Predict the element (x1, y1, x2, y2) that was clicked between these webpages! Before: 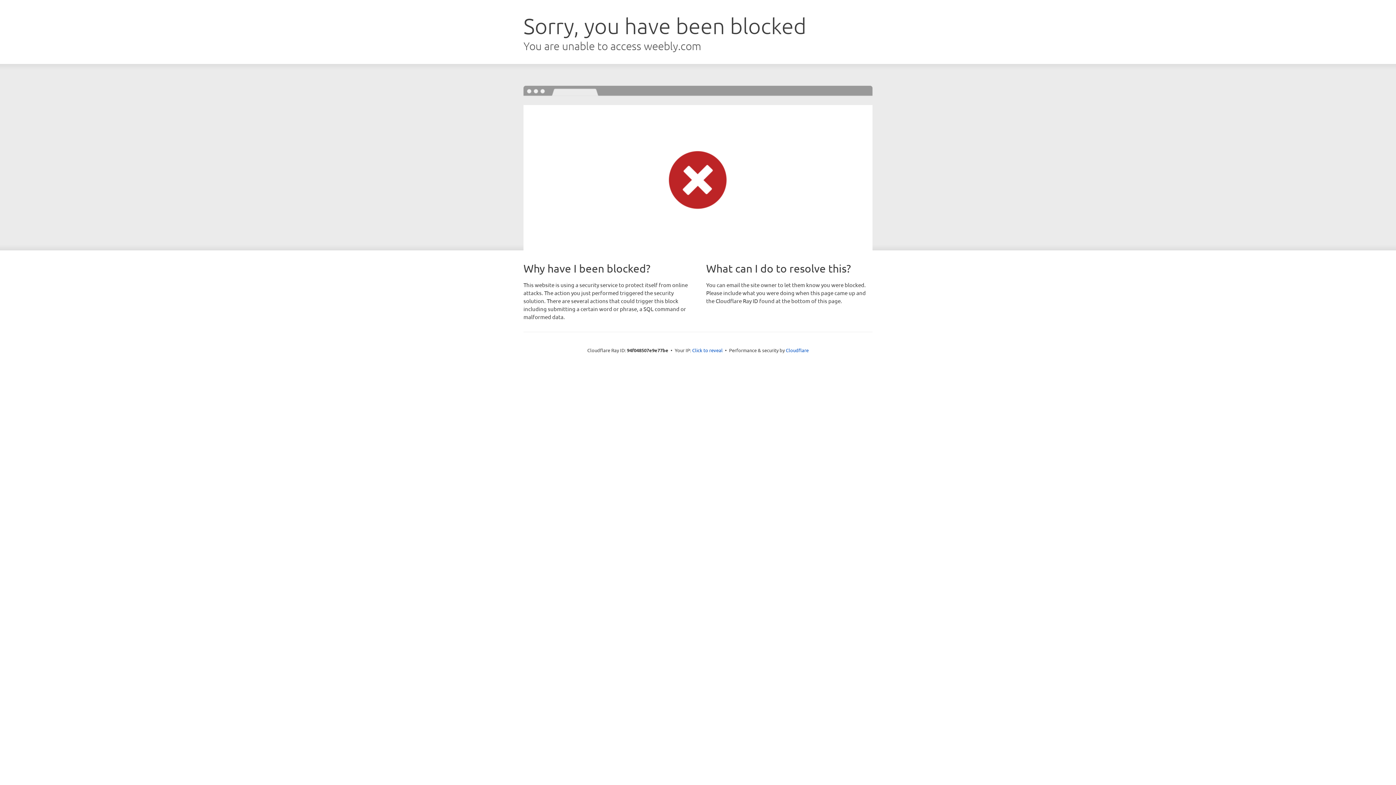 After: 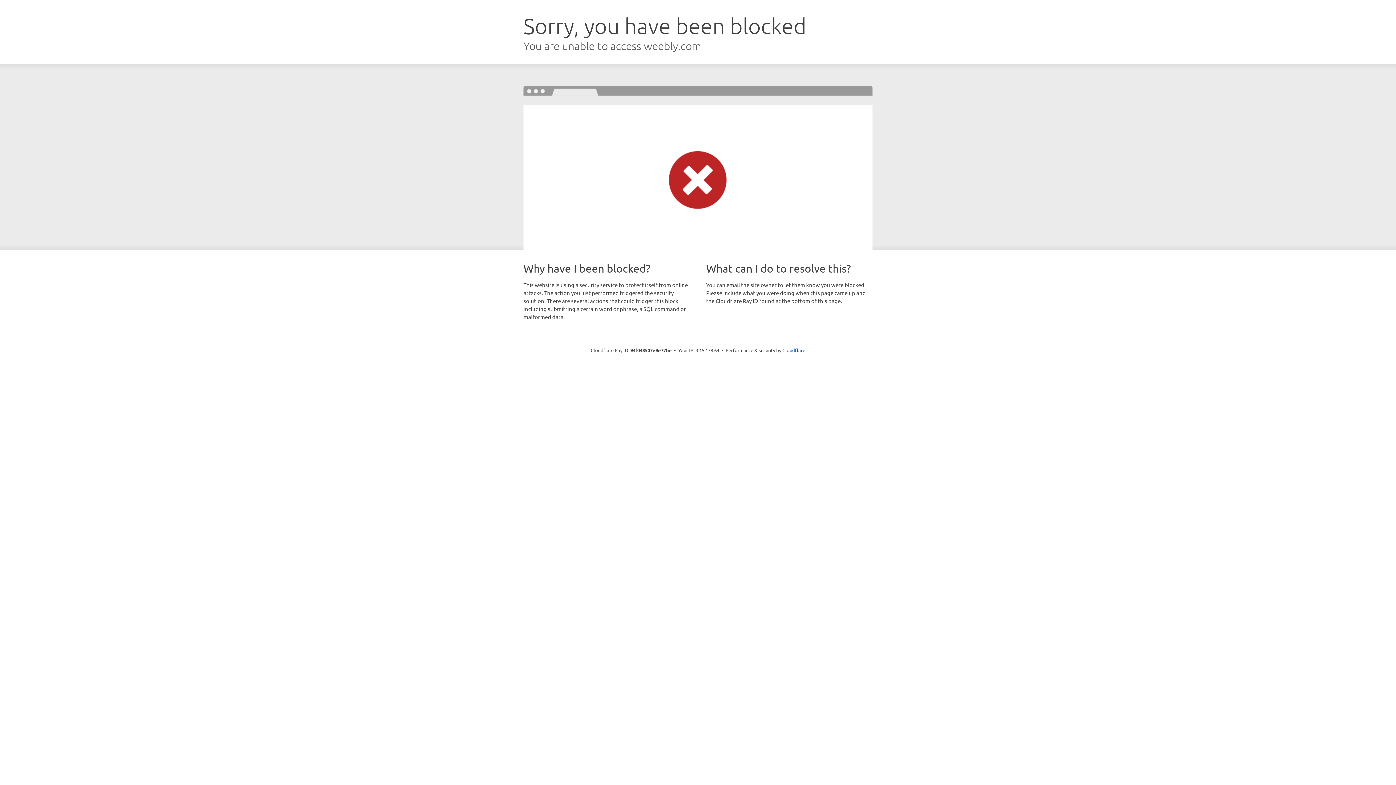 Action: bbox: (692, 346, 722, 353) label: Click to reveal